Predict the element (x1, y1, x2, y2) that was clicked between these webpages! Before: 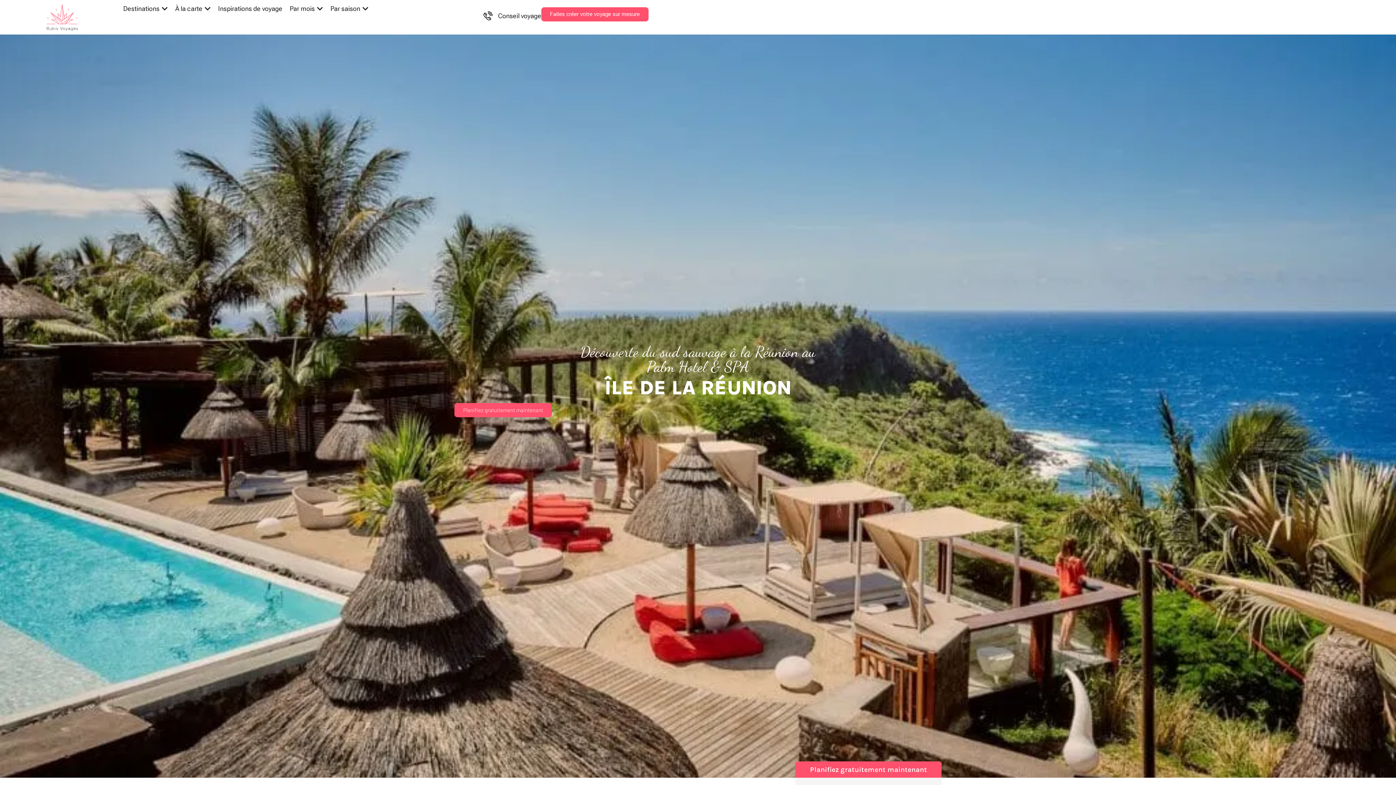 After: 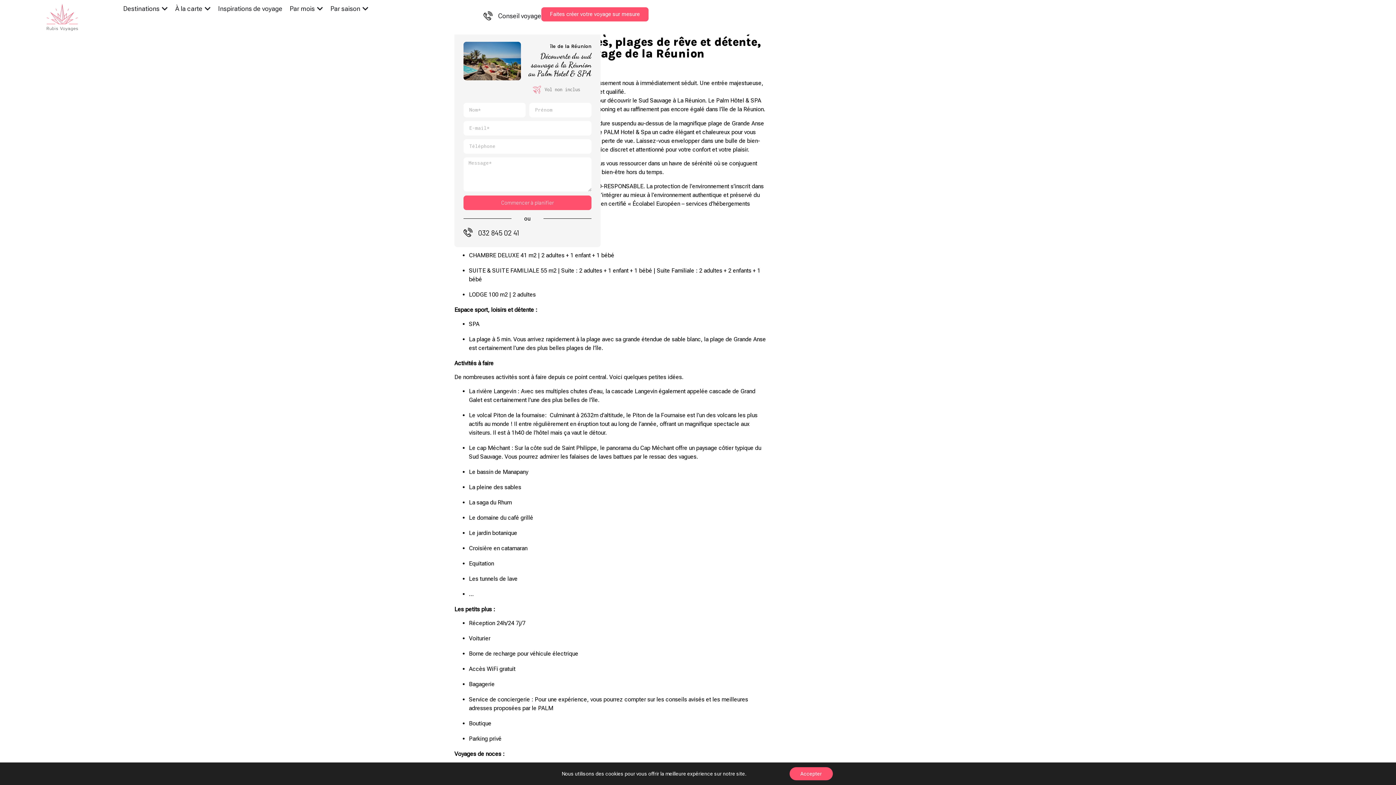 Action: label: Planifiez gratuitement maintenant bbox: (454, 403, 552, 417)